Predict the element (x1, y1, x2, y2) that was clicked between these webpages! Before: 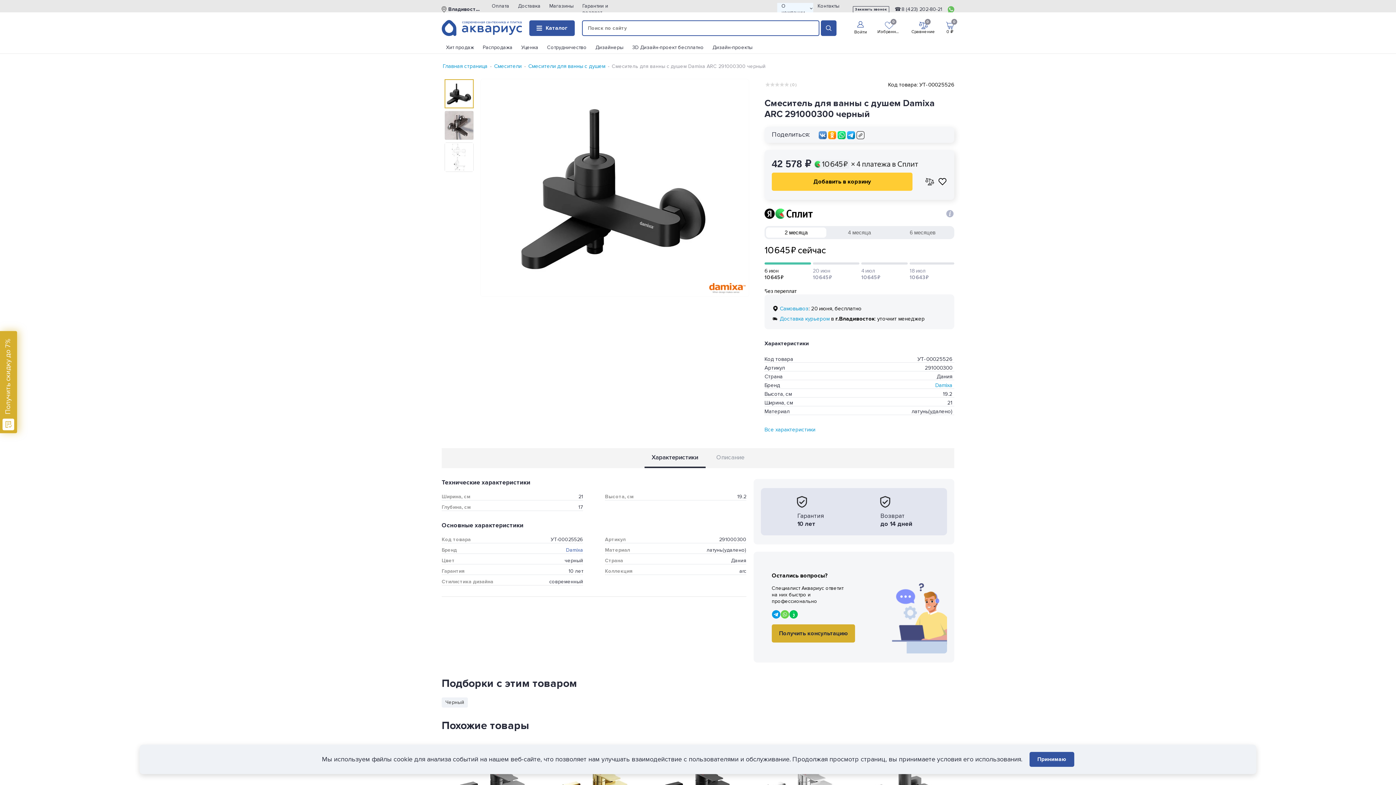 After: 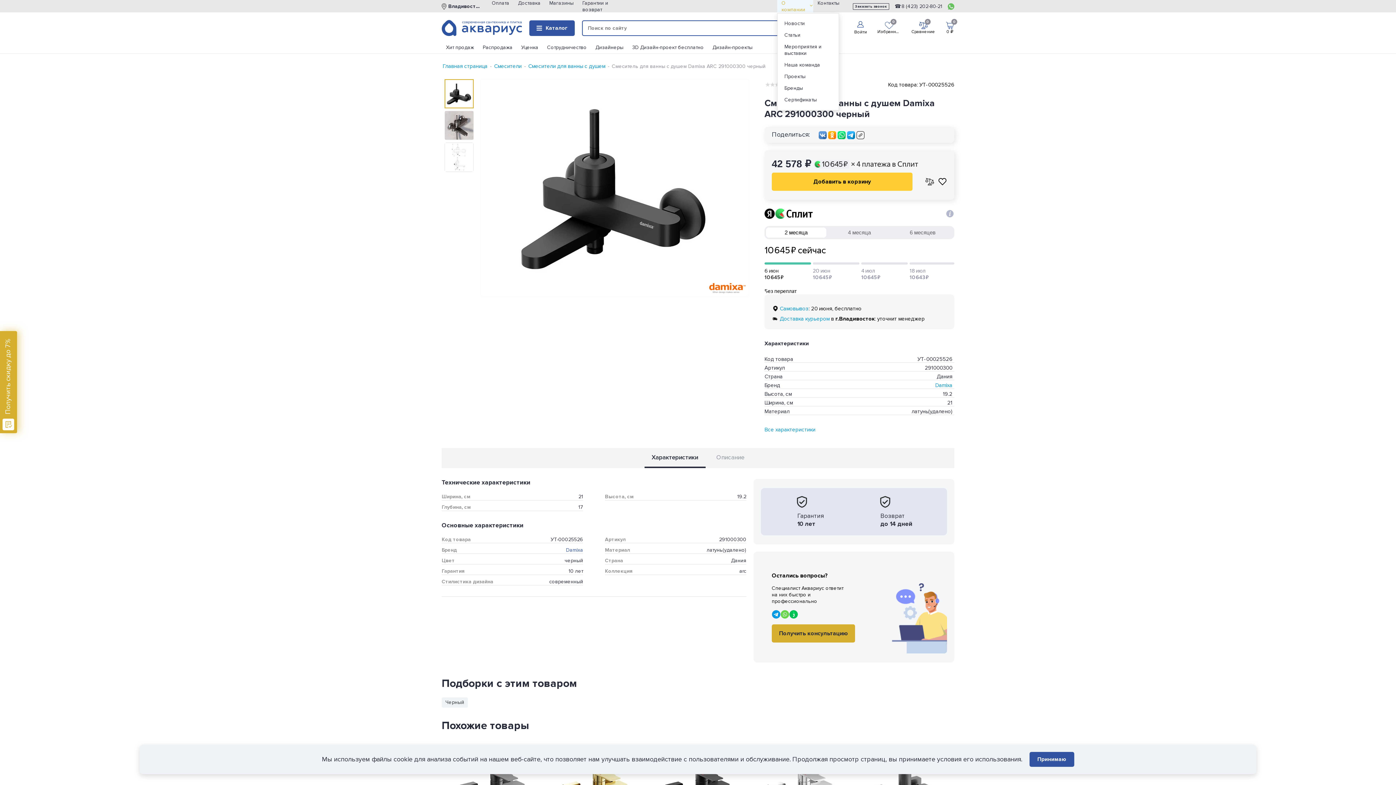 Action: label: О компании bbox: (777, 2, 813, 16)